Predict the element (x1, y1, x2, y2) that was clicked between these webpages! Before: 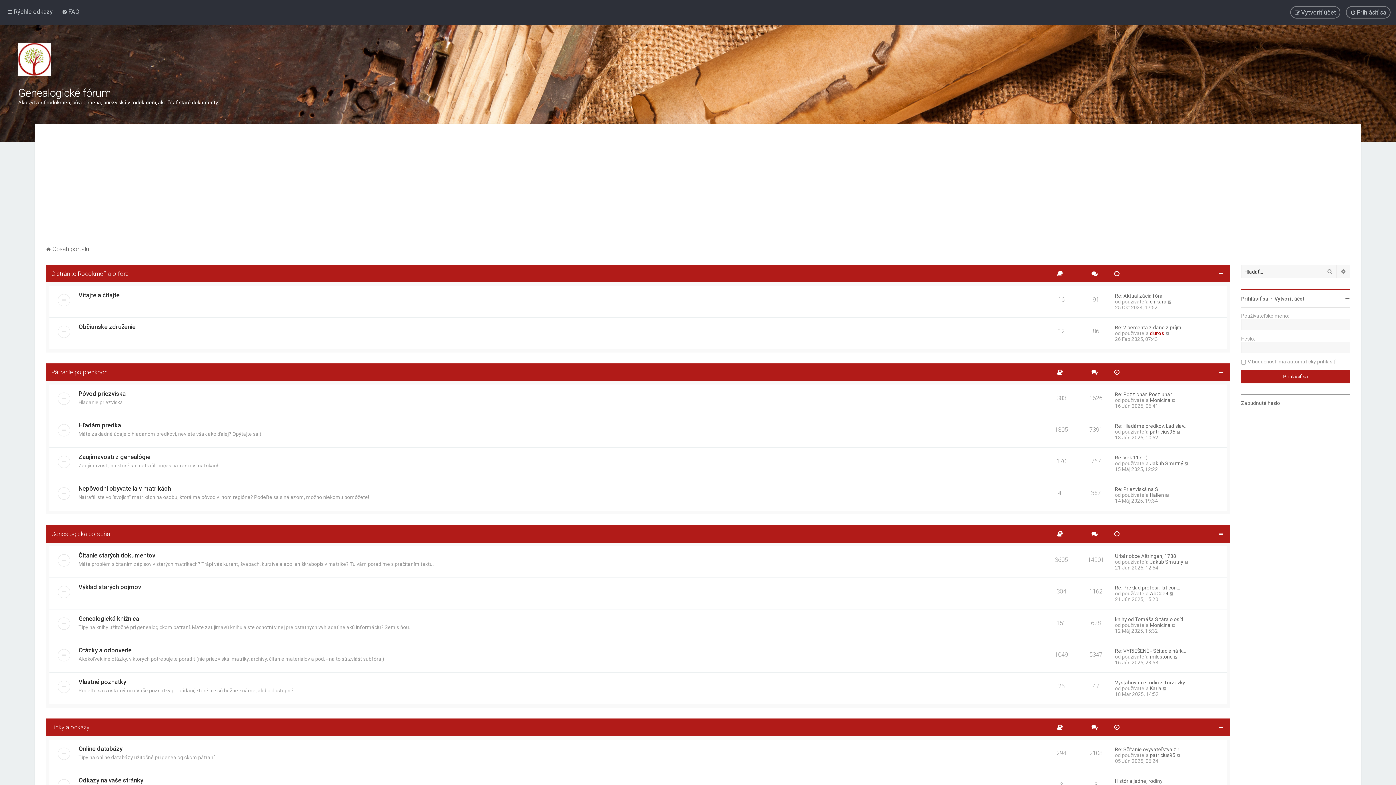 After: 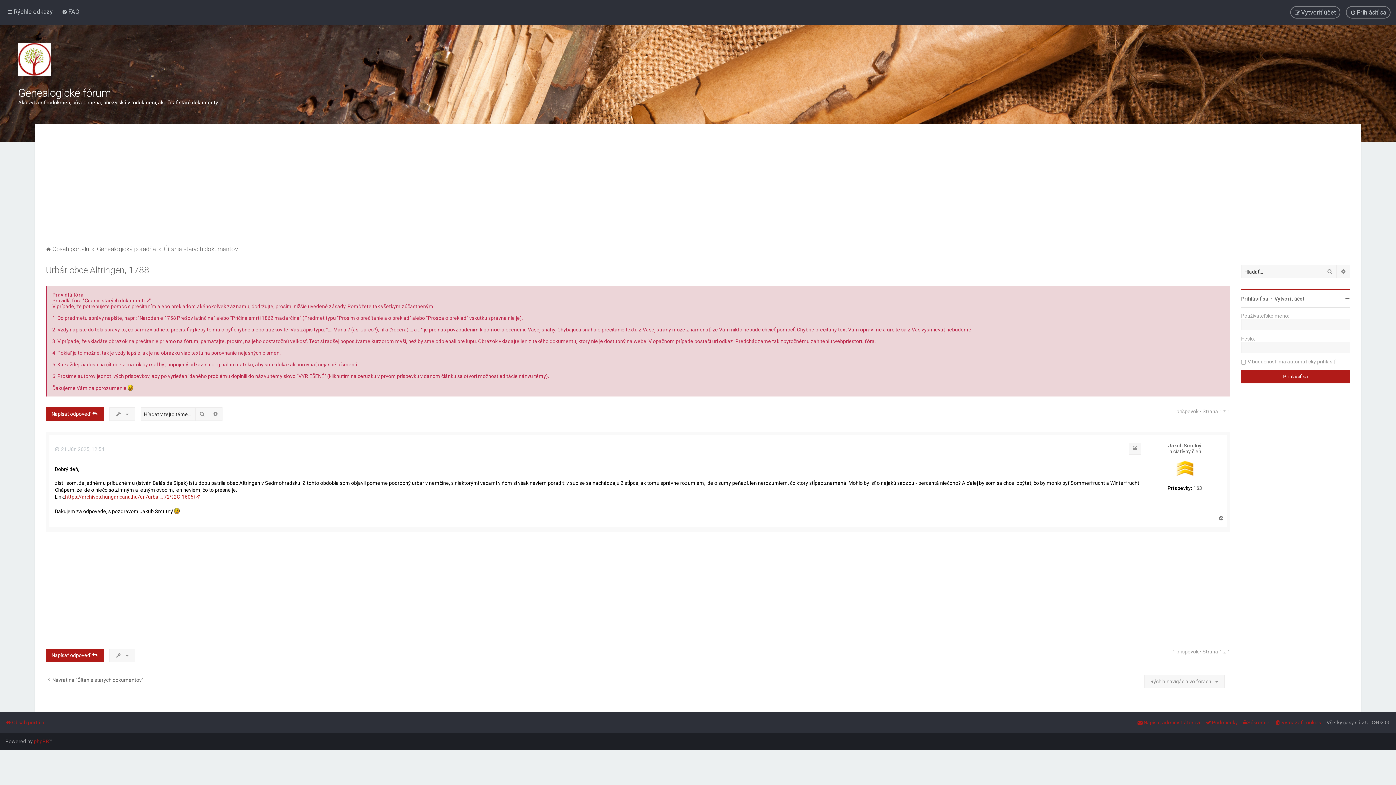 Action: label: Zobraziť posledný príspevok bbox: (1184, 559, 1189, 565)